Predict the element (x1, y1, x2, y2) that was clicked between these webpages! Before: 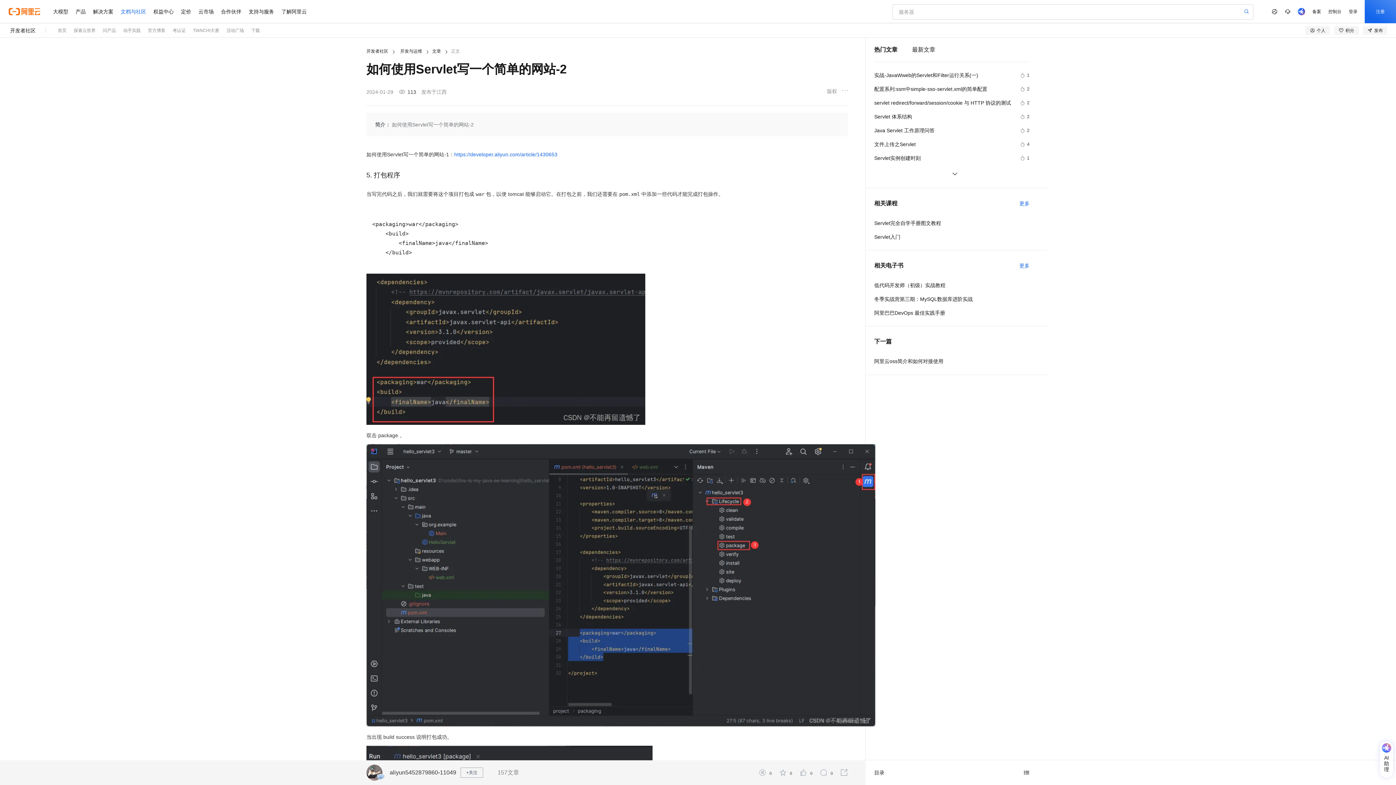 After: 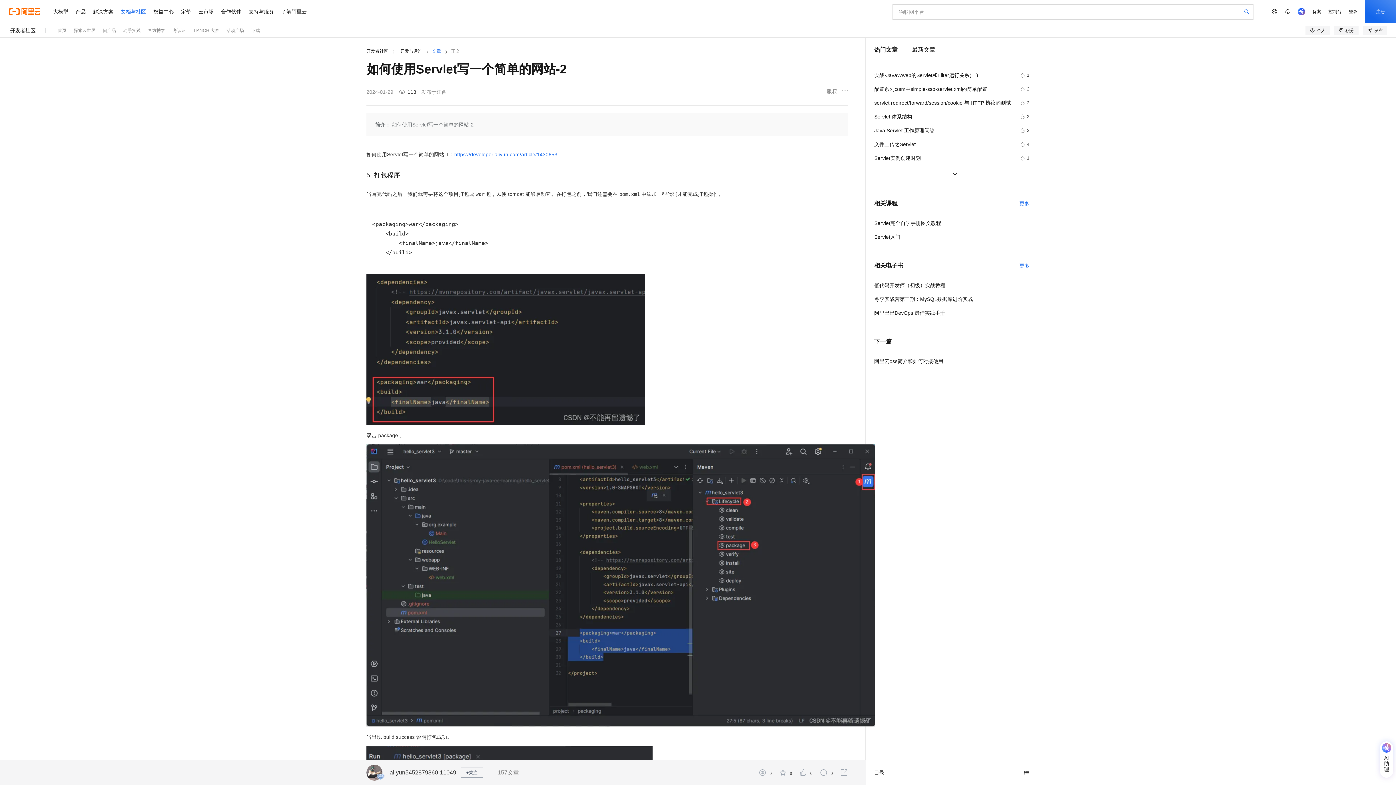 Action: bbox: (428, 48, 445, 53) label: 文章